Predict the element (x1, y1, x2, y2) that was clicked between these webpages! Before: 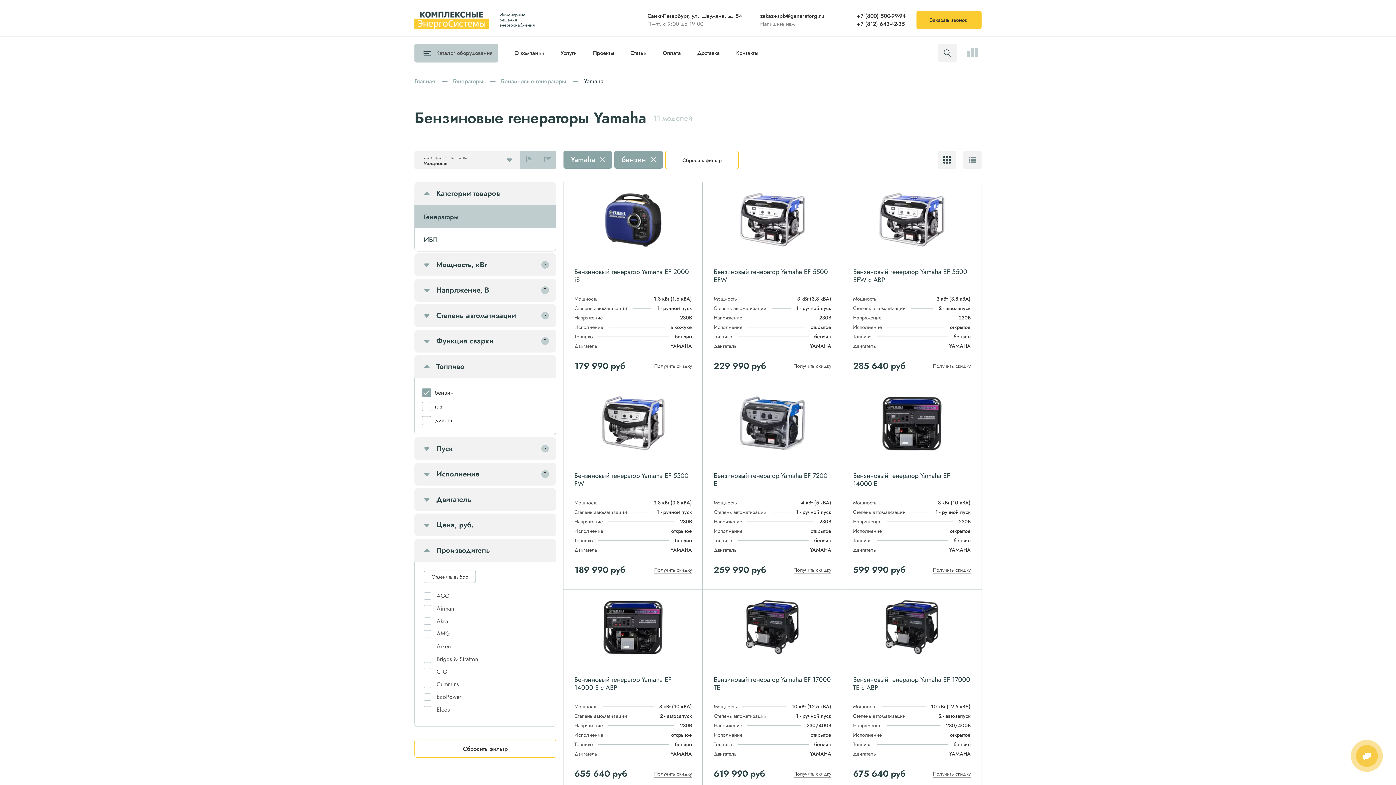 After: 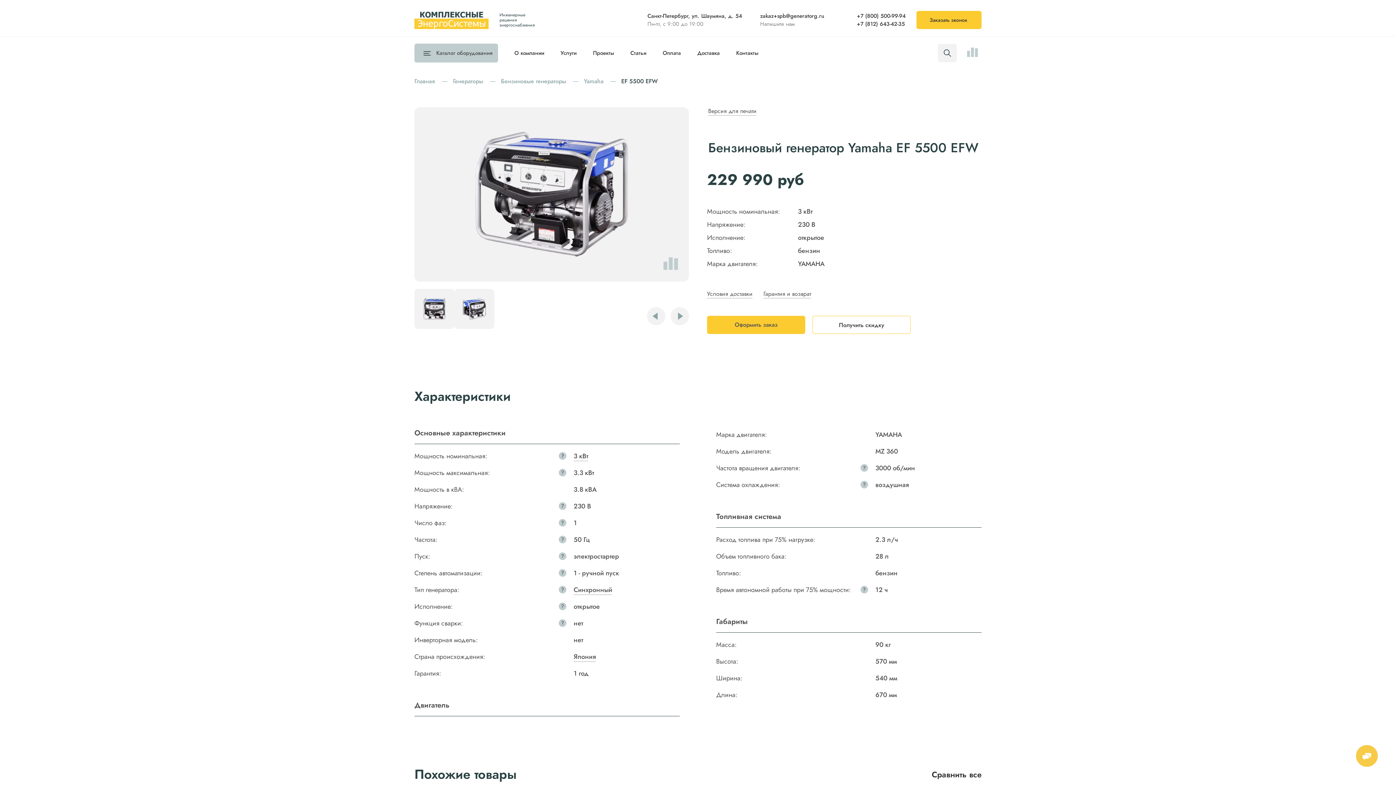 Action: label: Бензиновый генератор Yamaha EF 5500 EFW bbox: (713, 267, 828, 284)